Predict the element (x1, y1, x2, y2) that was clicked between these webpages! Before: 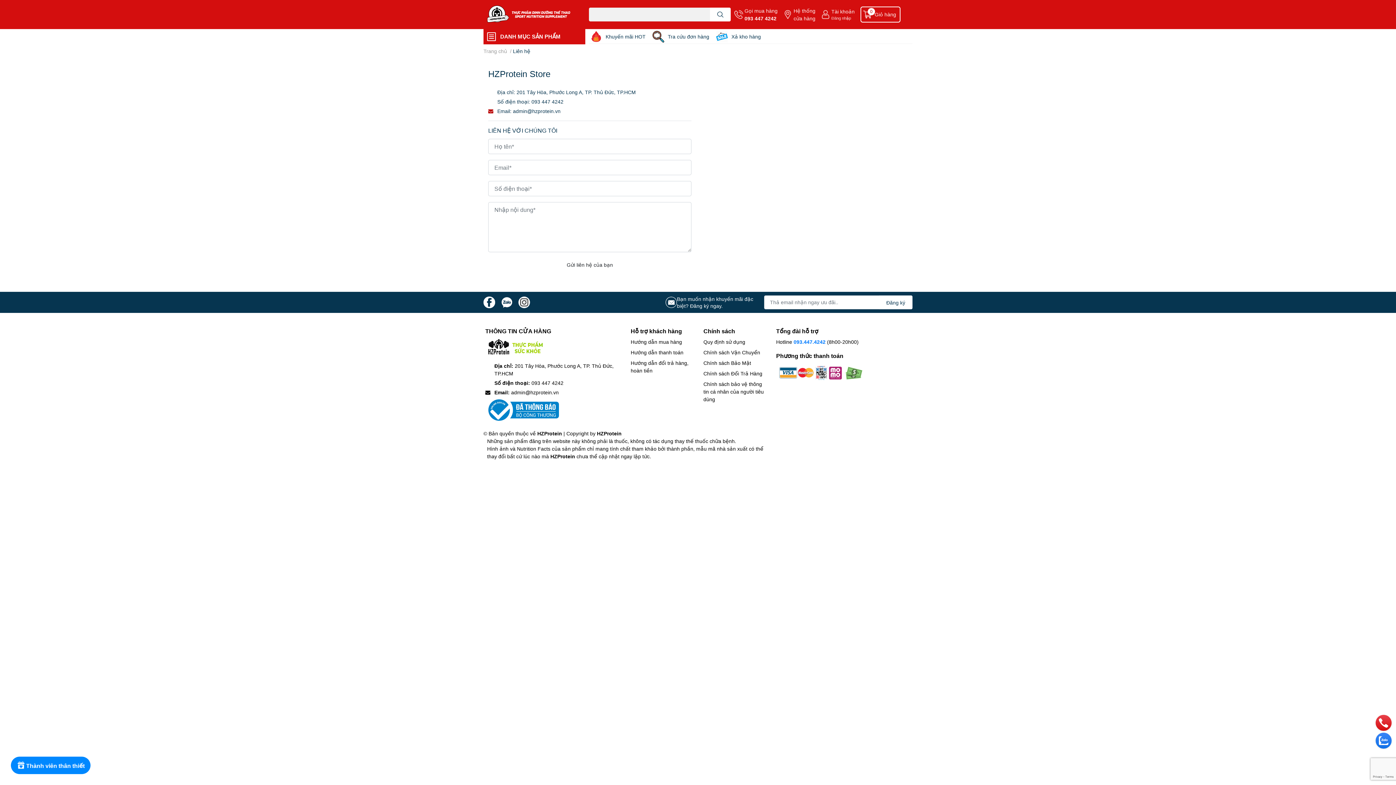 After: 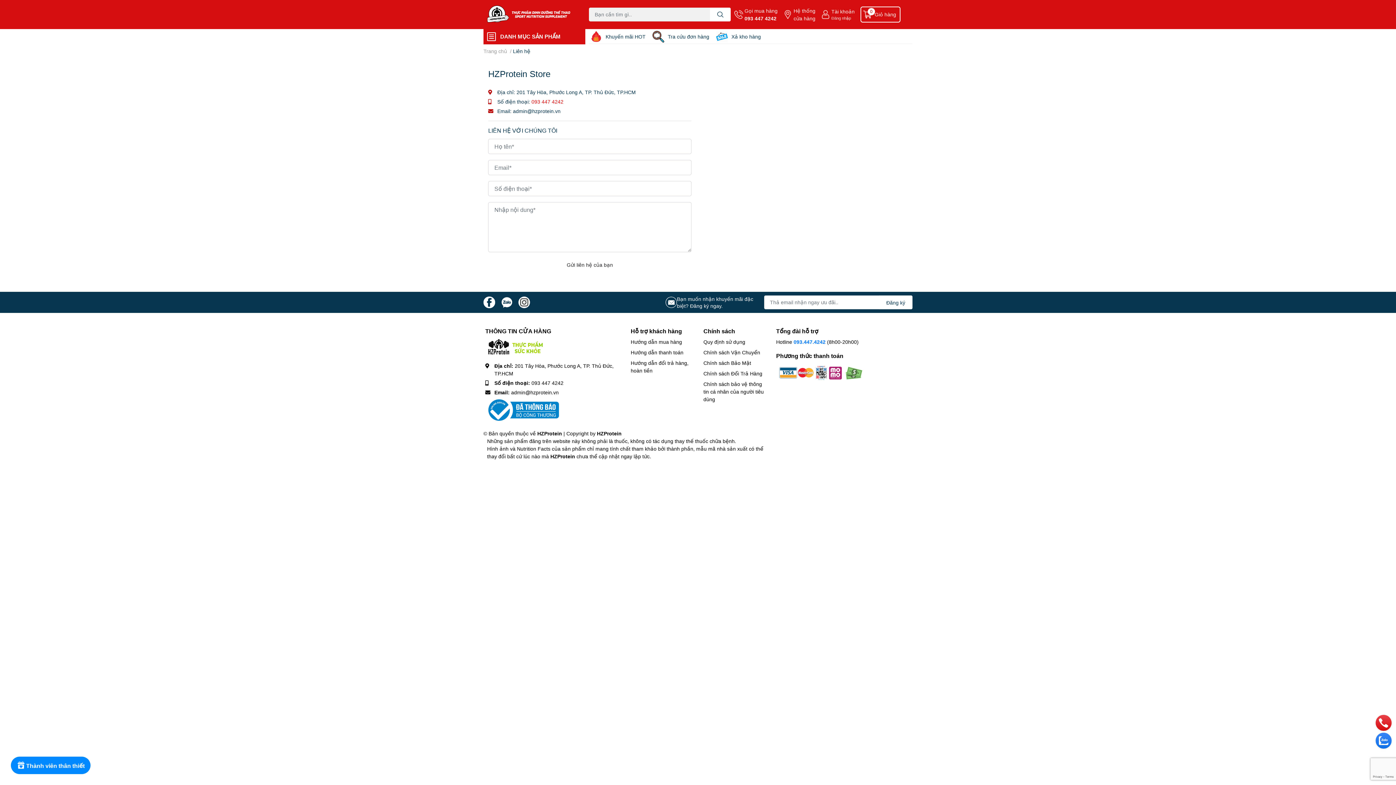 Action: bbox: (531, 98, 563, 104) label: 093 447 4242